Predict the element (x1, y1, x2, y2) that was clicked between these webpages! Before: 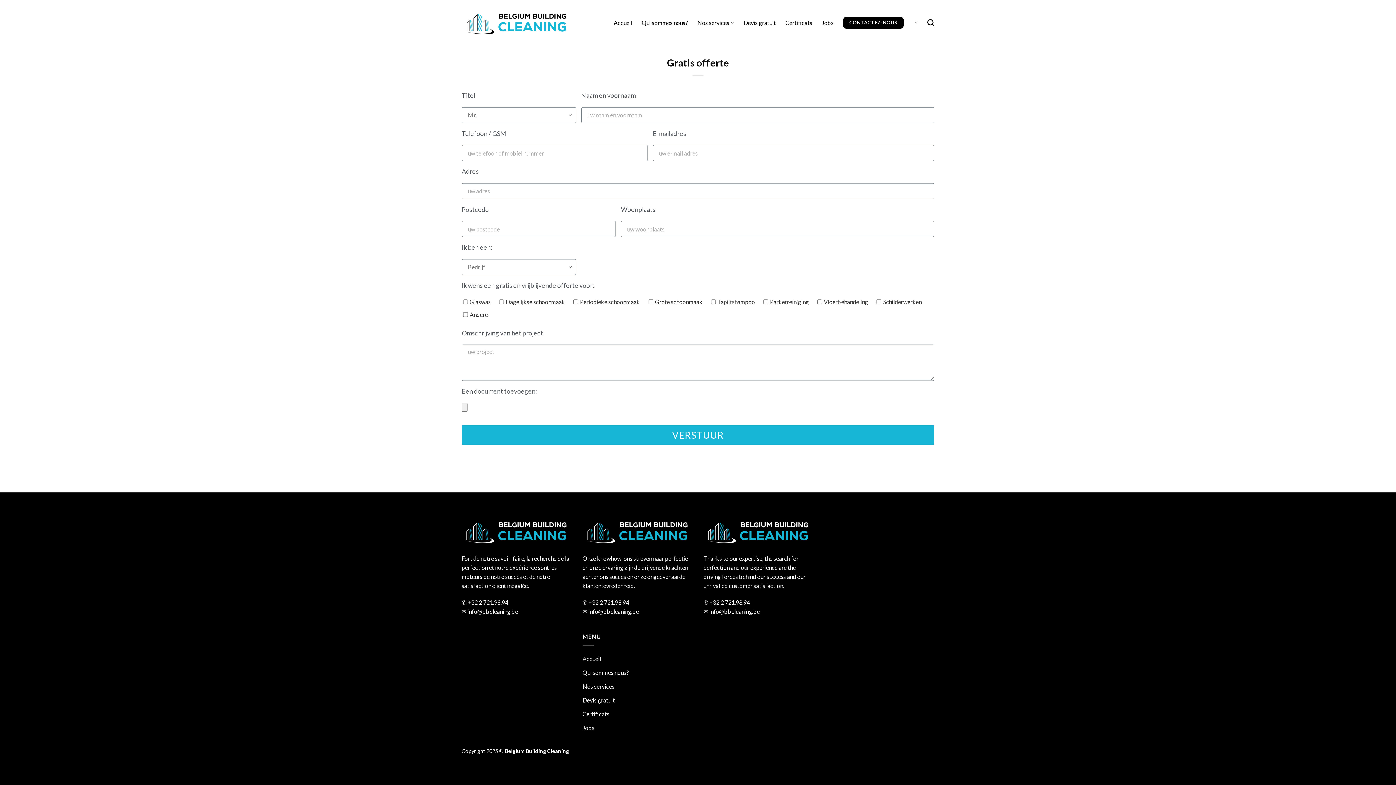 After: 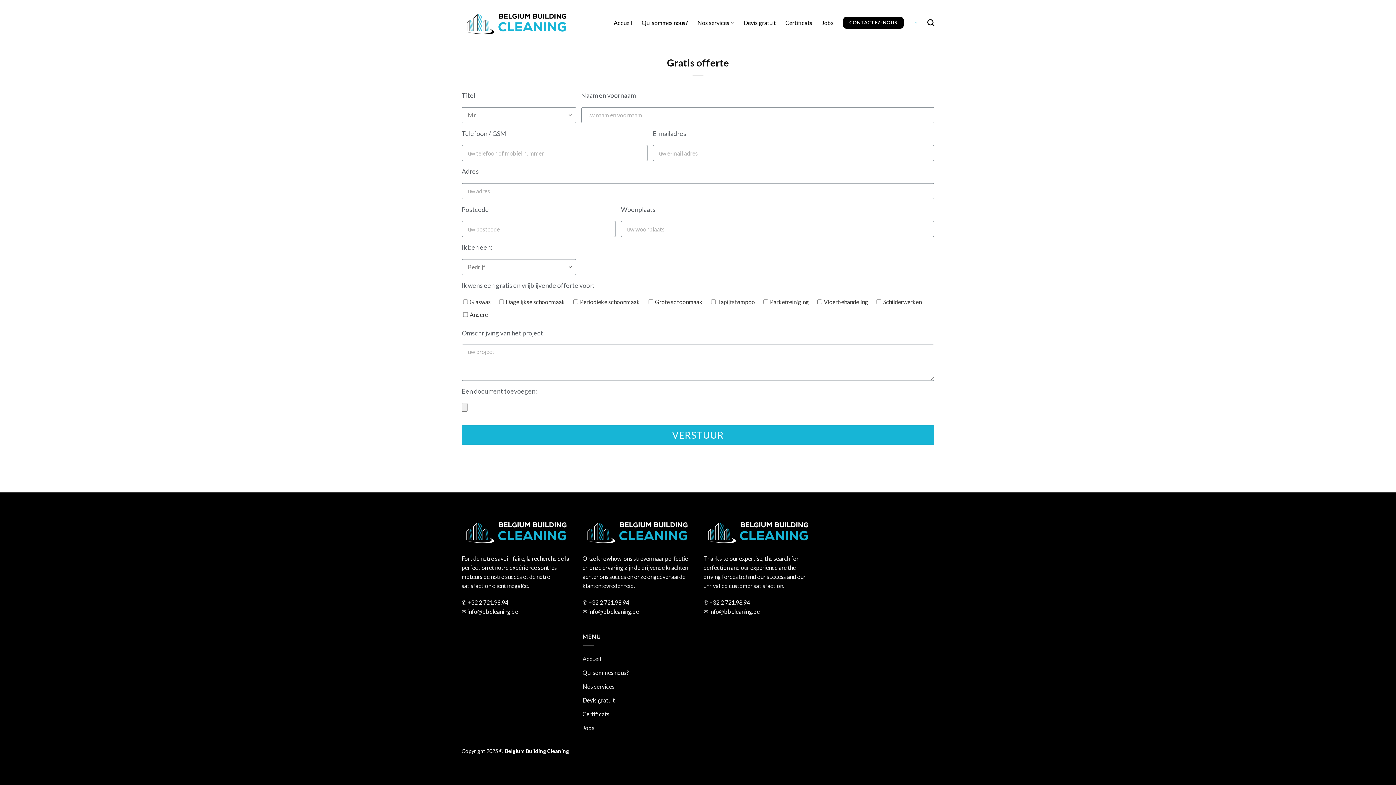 Action: bbox: (913, 15, 918, 29)